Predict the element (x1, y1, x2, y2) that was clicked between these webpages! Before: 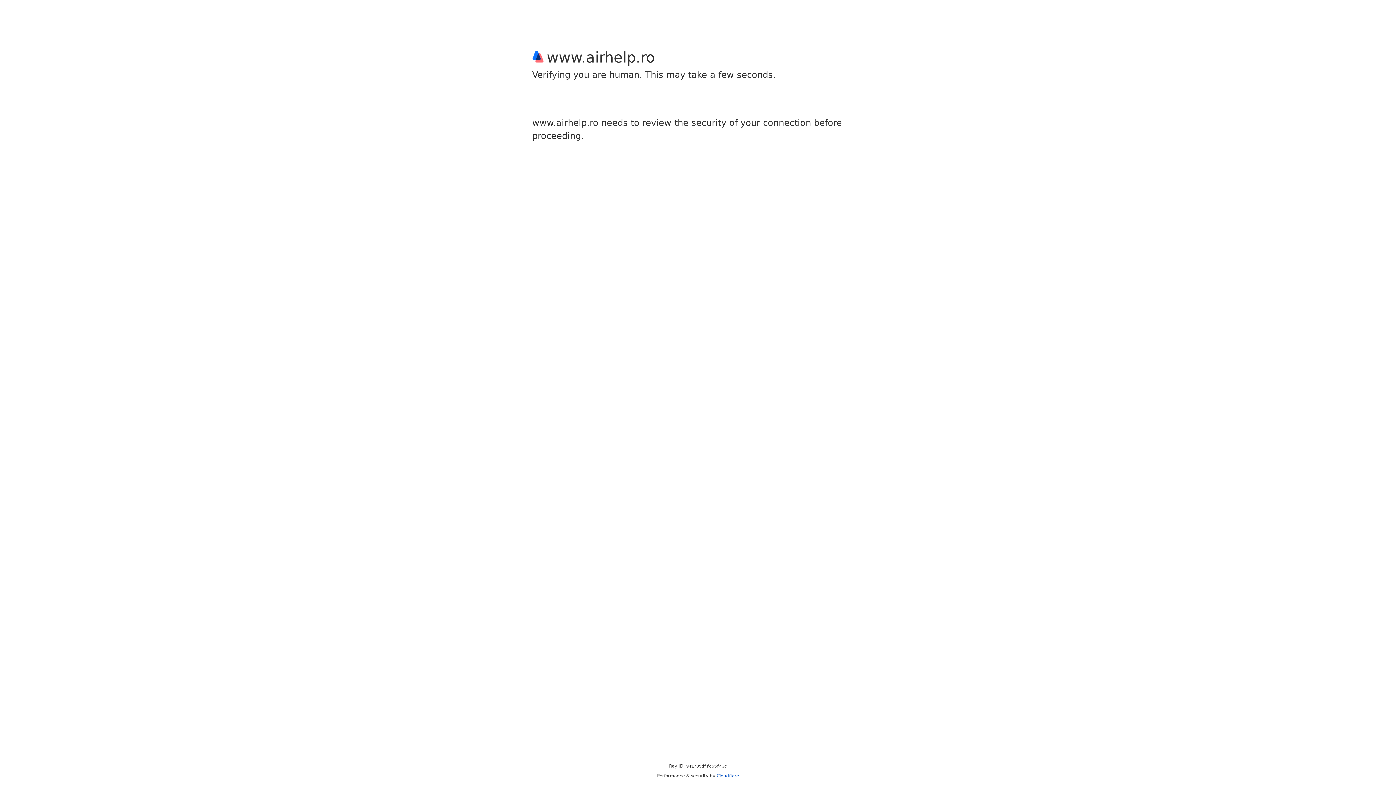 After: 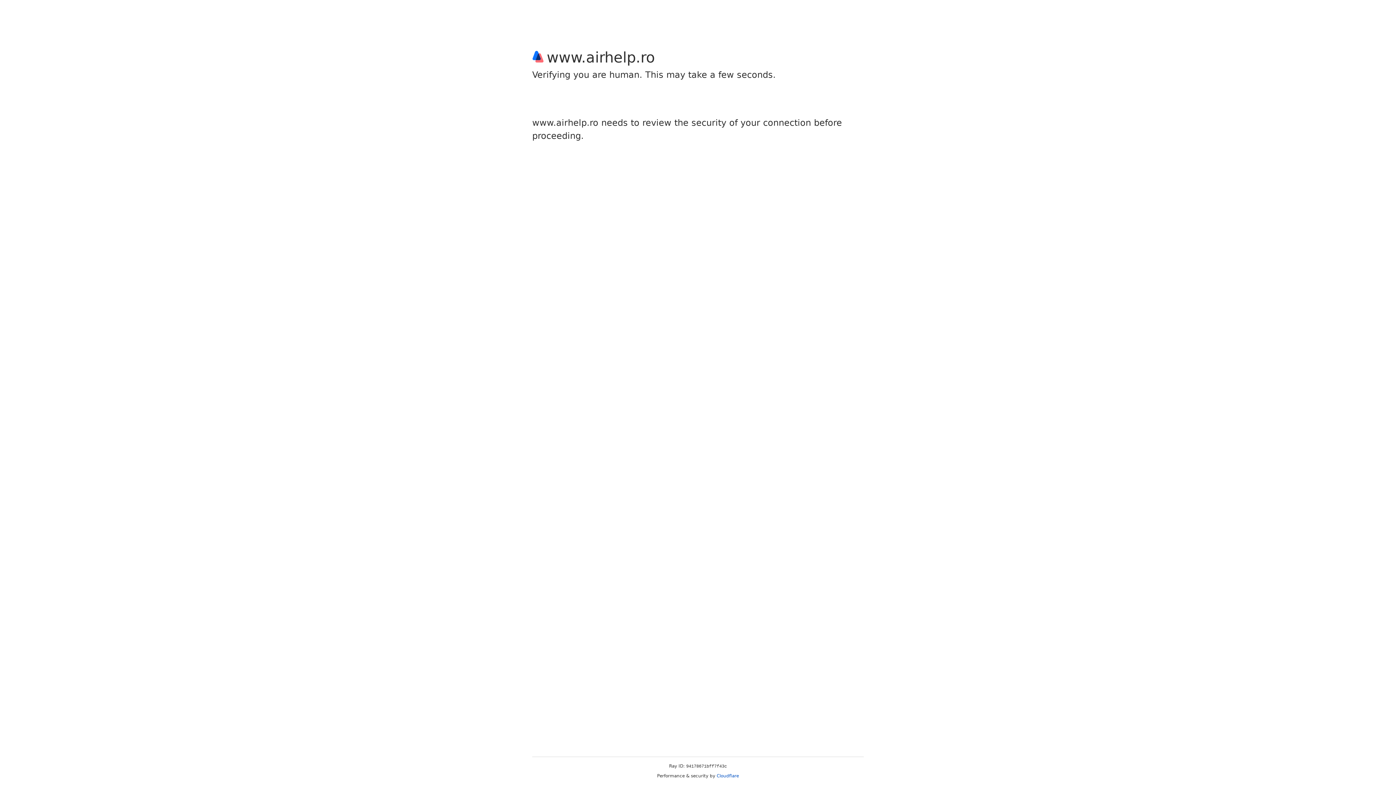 Action: label: Cloudflare bbox: (716, 773, 739, 778)